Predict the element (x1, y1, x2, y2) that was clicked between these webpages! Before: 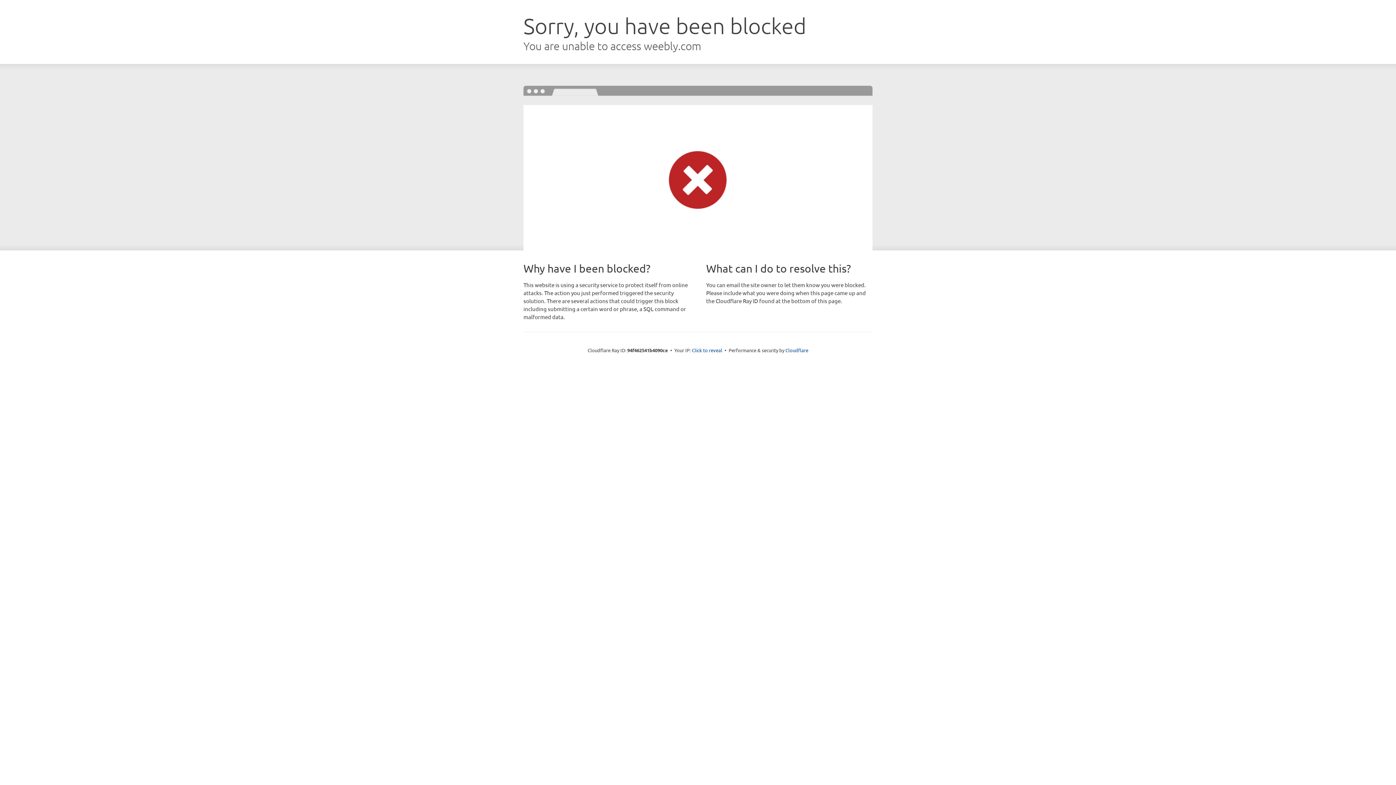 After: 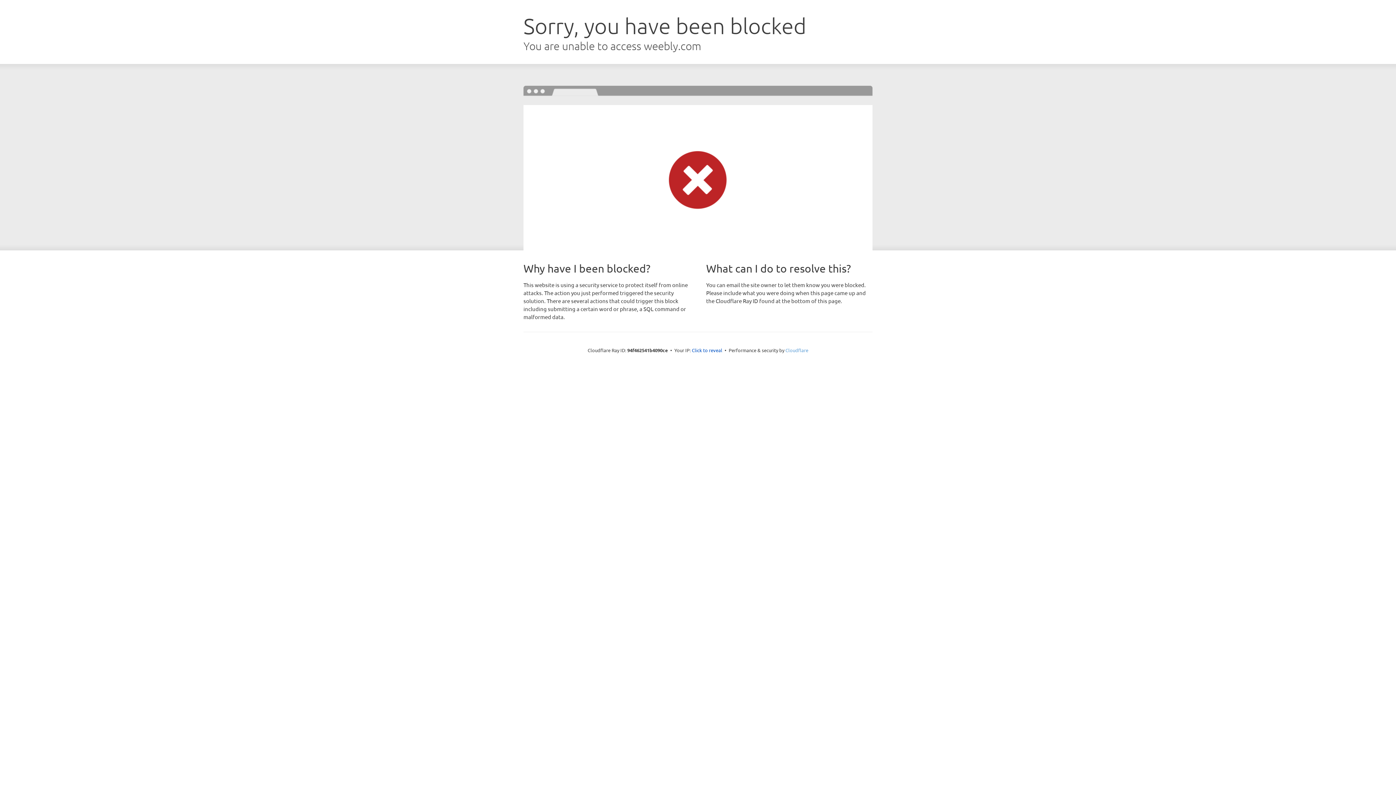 Action: label: Cloudflare bbox: (785, 347, 808, 353)